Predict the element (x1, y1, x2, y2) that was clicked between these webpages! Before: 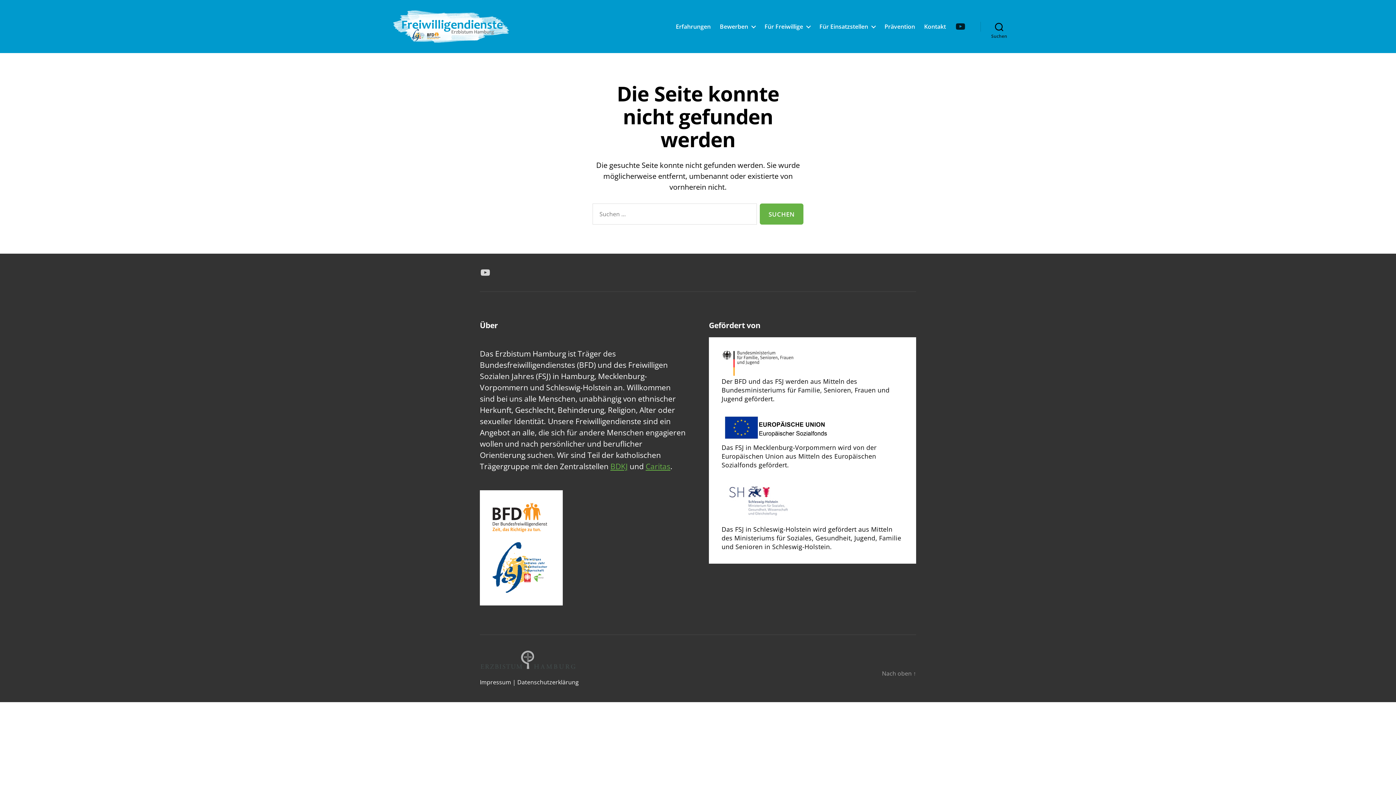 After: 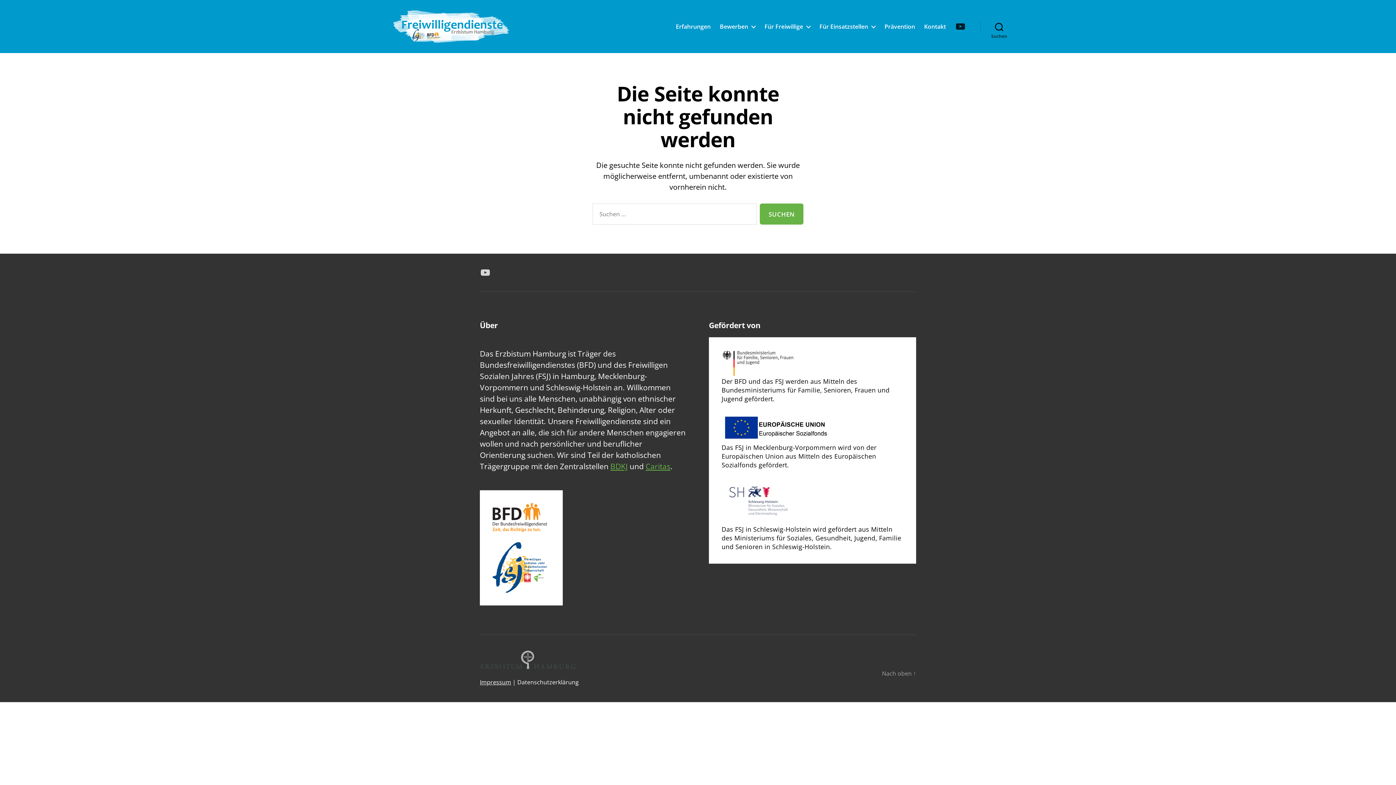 Action: label: Impressum bbox: (480, 678, 511, 686)